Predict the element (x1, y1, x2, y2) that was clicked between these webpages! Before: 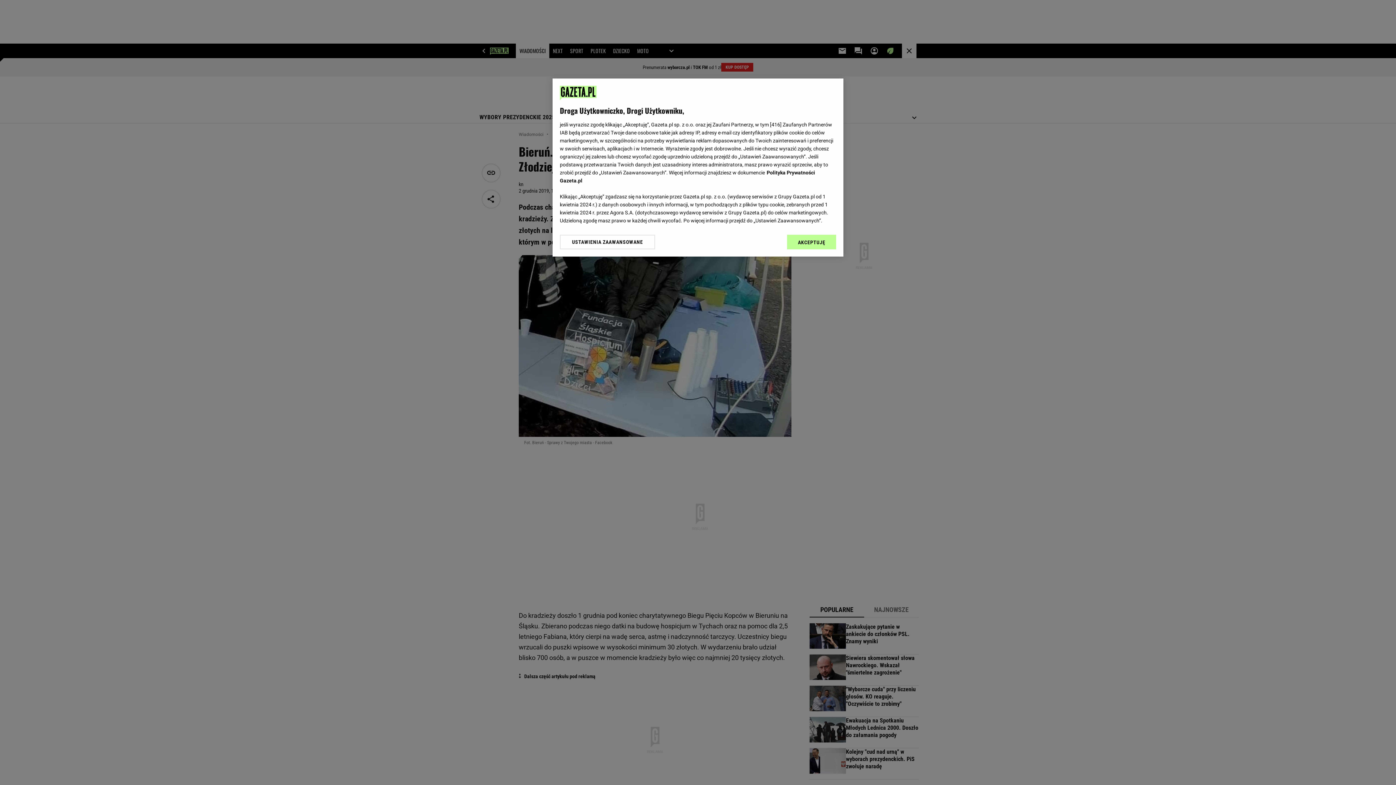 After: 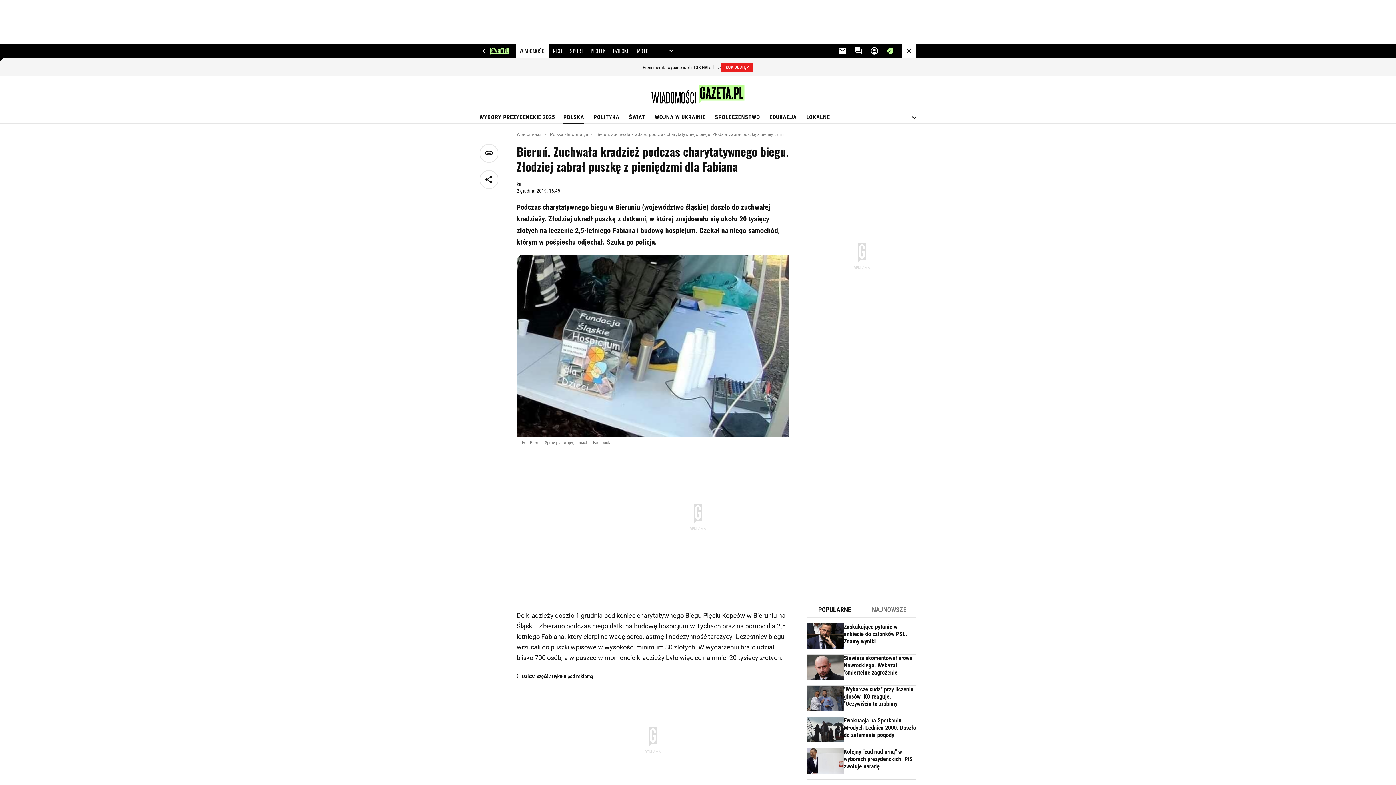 Action: bbox: (787, 234, 836, 249) label: AKCEPTUJĘ